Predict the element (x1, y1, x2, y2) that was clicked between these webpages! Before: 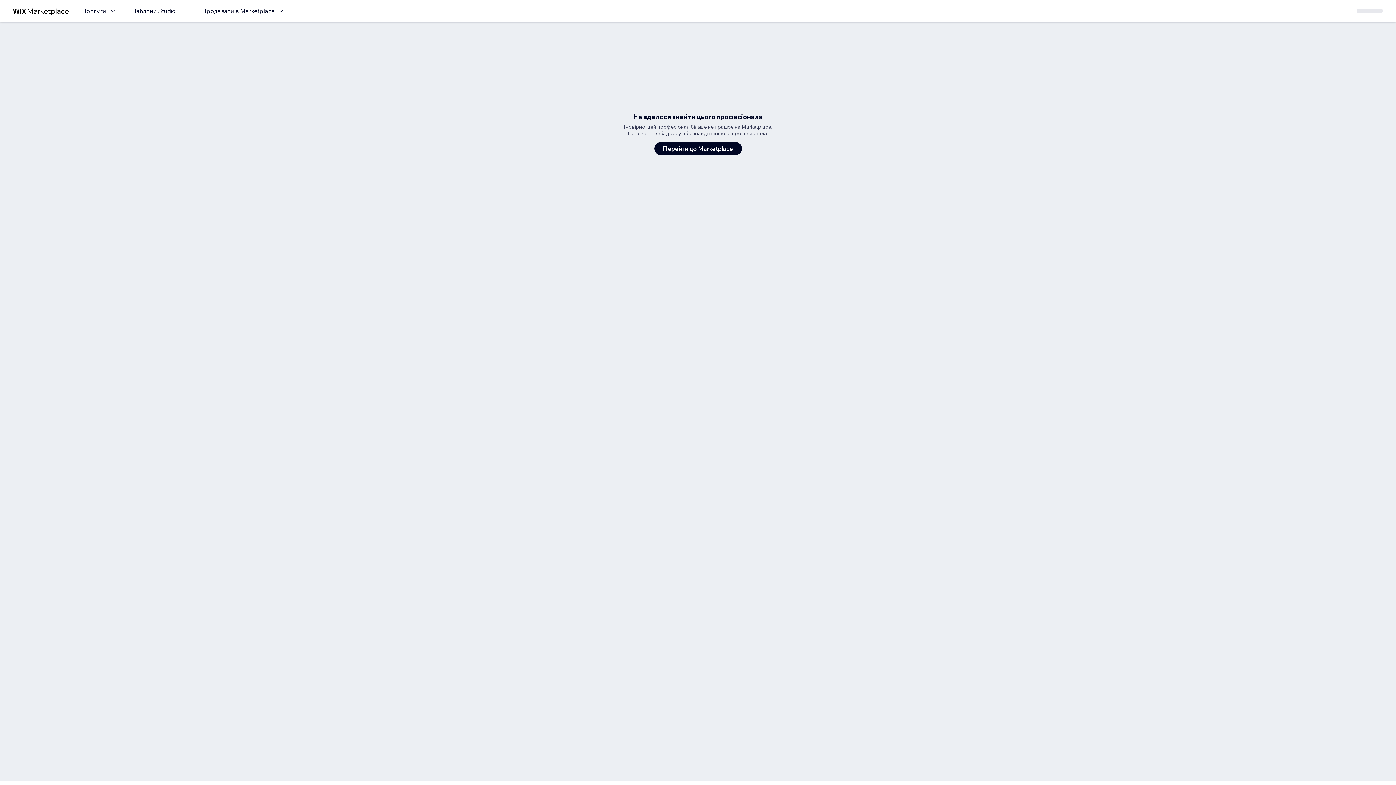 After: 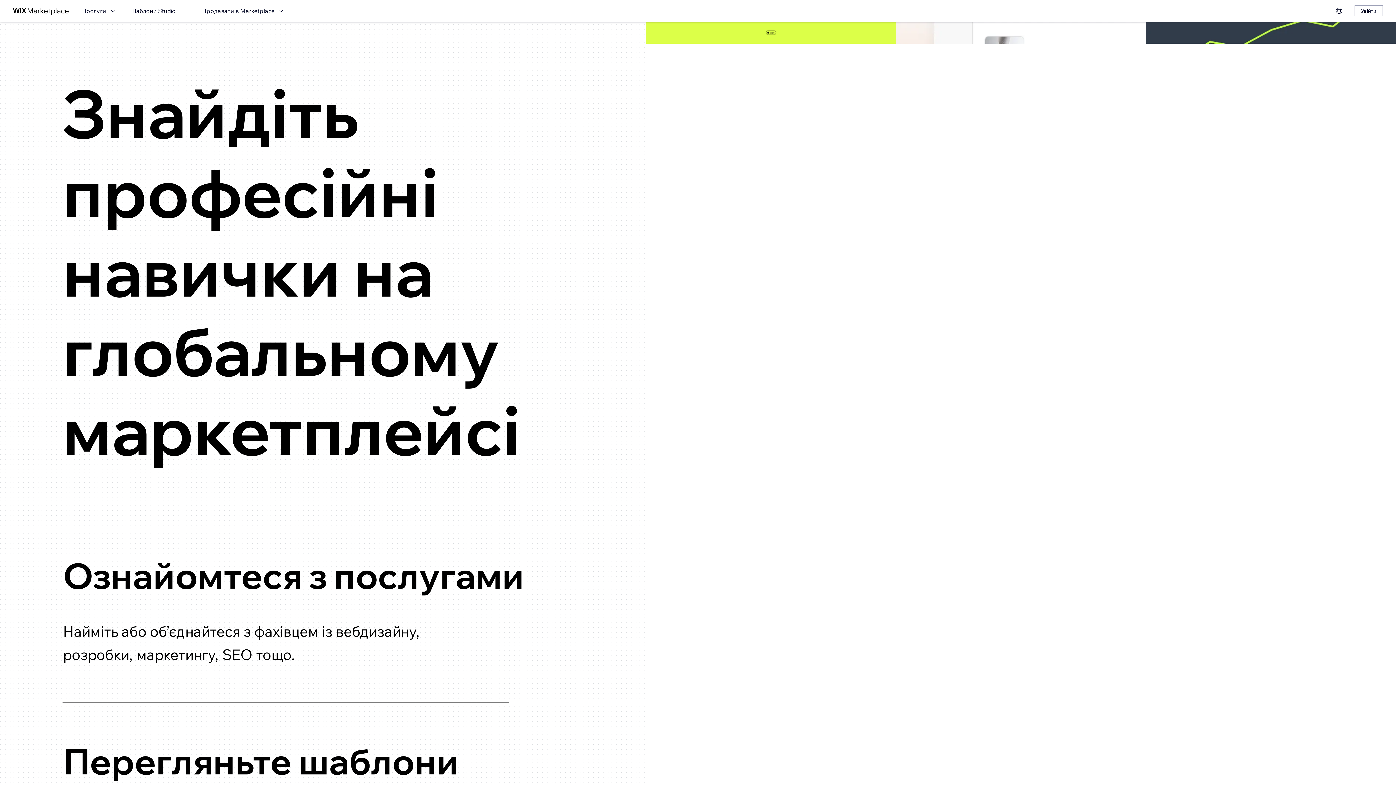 Action: label: Перейти до Marketplace bbox: (654, 142, 742, 155)